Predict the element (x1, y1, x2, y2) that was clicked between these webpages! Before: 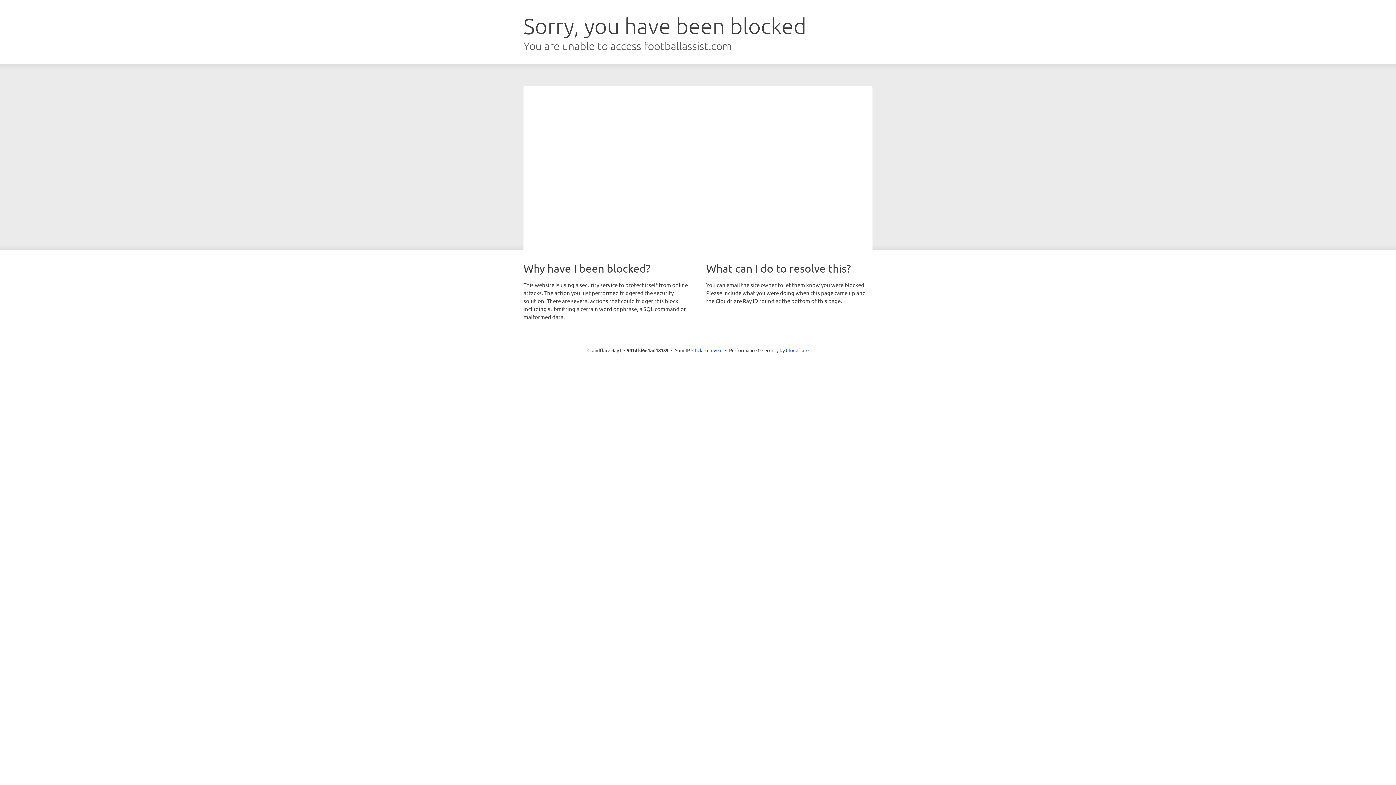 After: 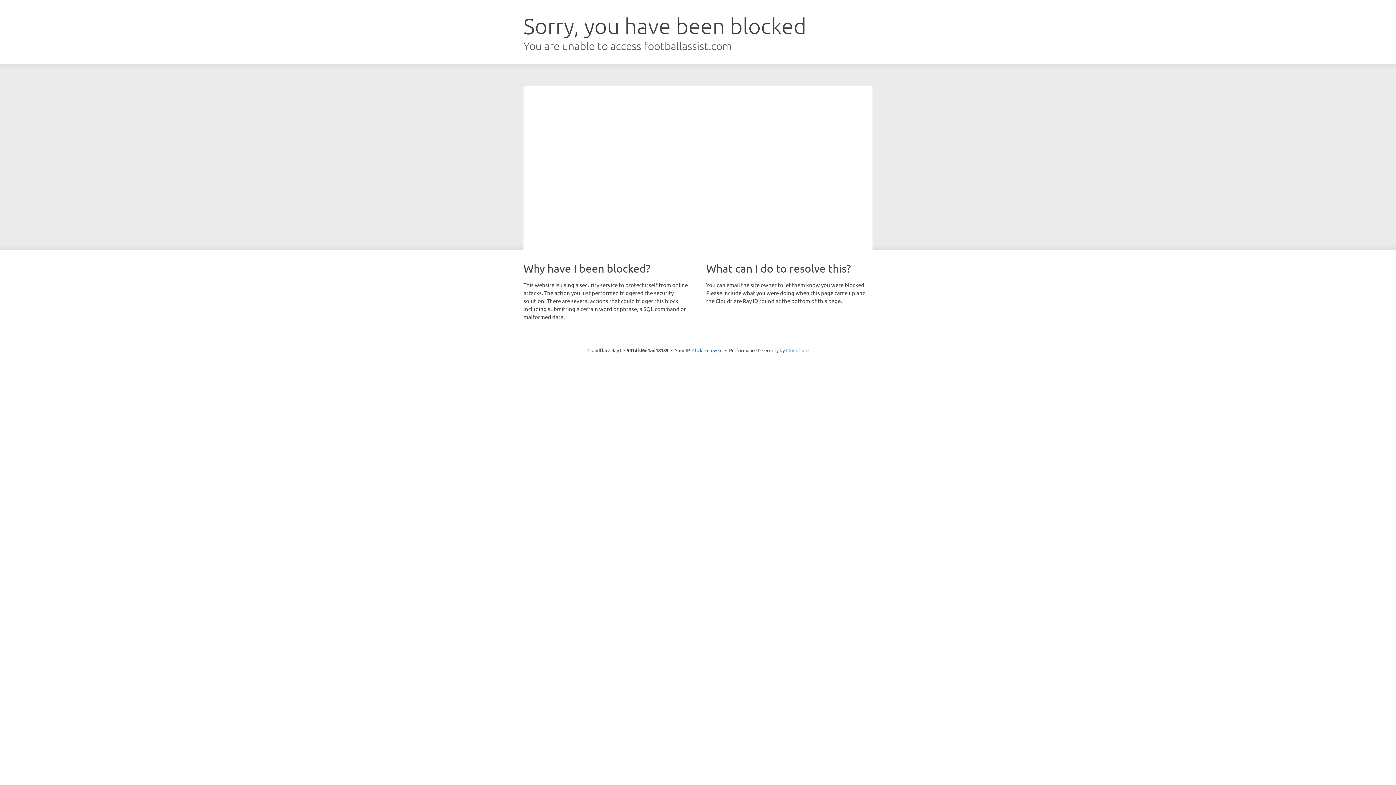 Action: bbox: (786, 347, 808, 353) label: Cloudflare